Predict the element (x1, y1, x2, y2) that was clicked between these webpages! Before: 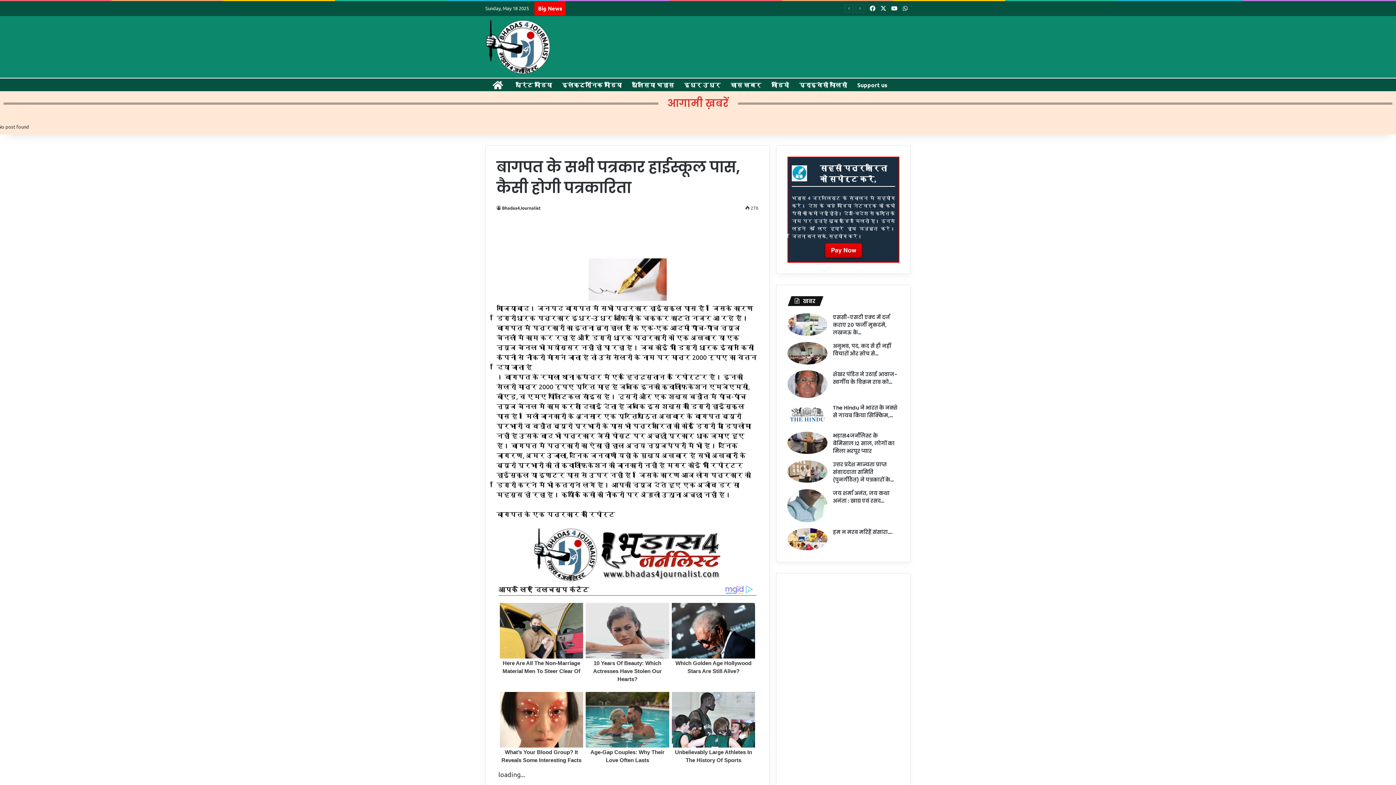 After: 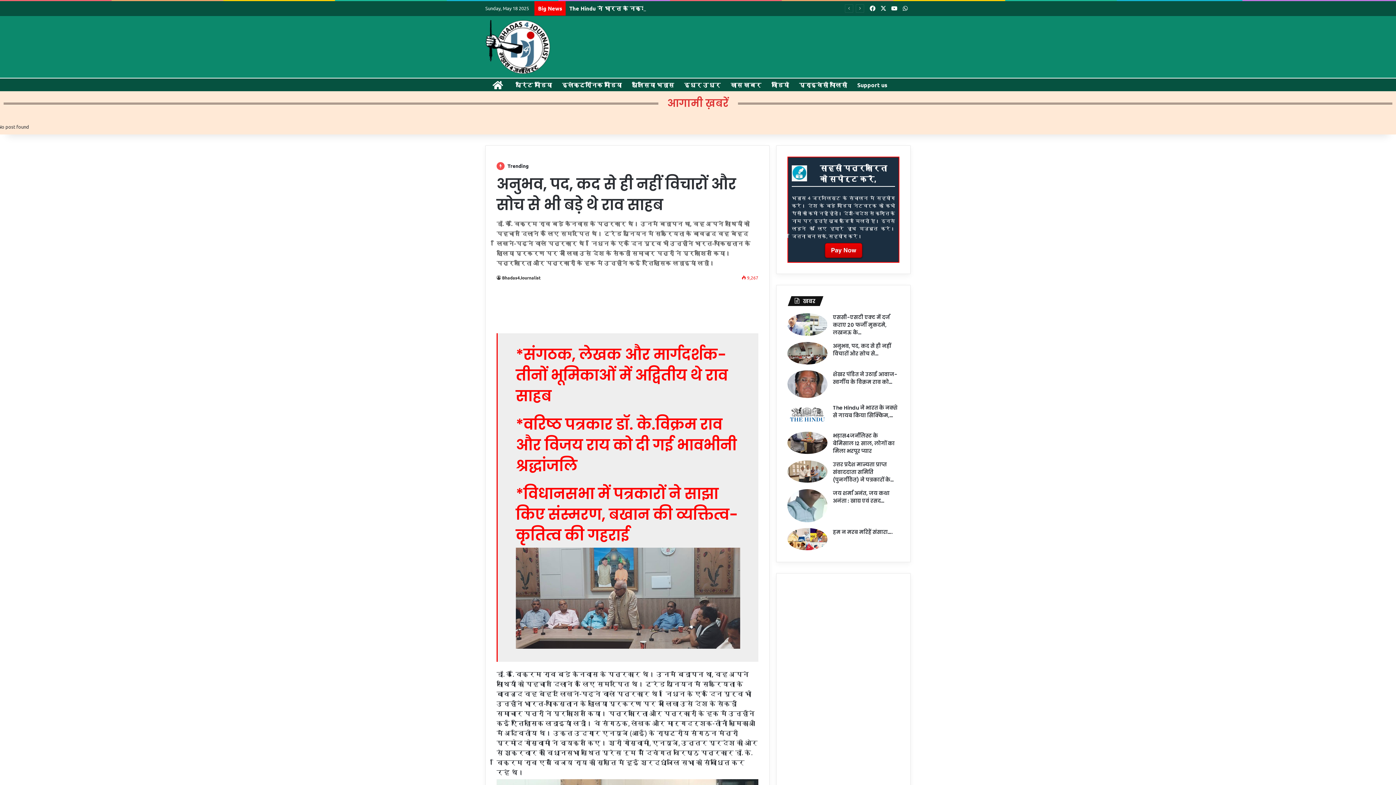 Action: label: अनुभव, पद, कद से ही नहीं विचारों और सोच से… bbox: (833, 342, 891, 357)